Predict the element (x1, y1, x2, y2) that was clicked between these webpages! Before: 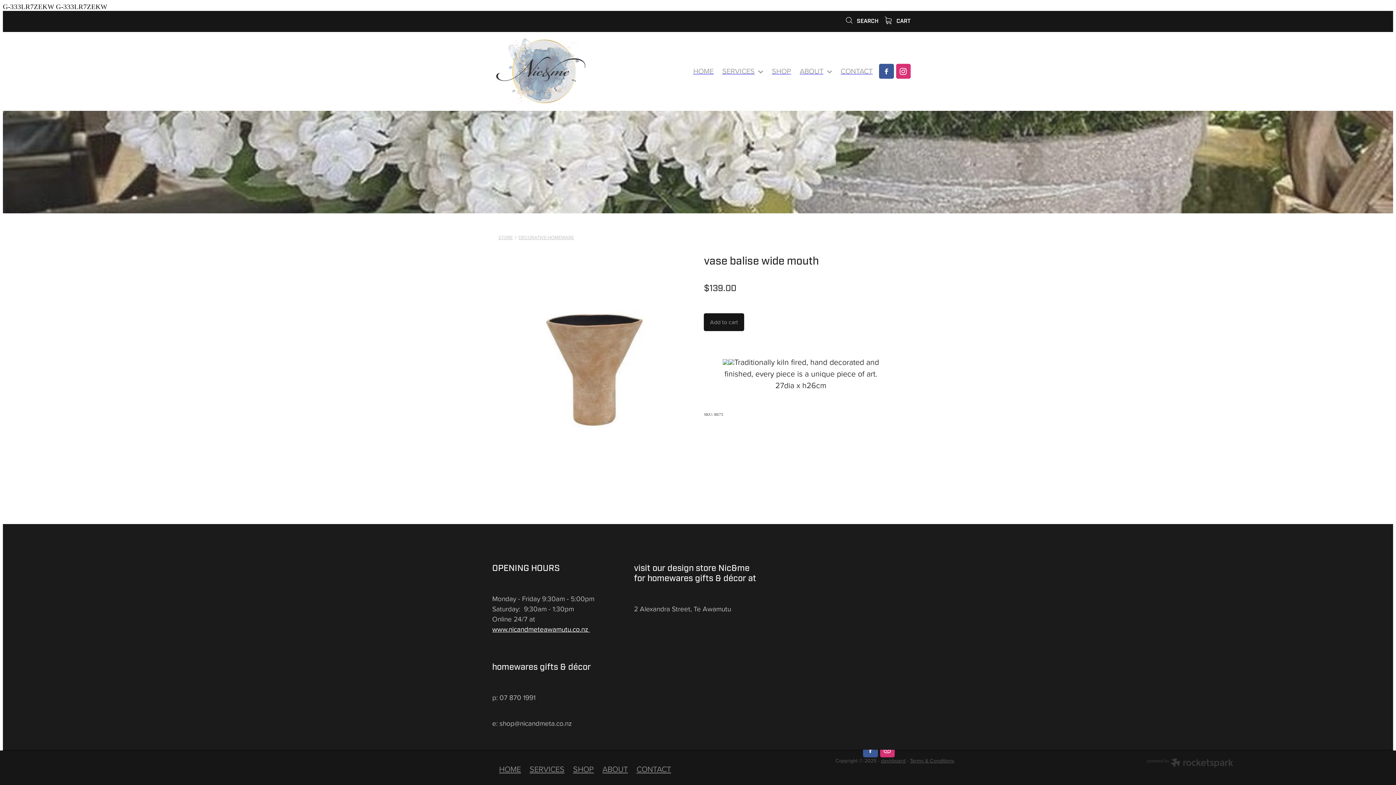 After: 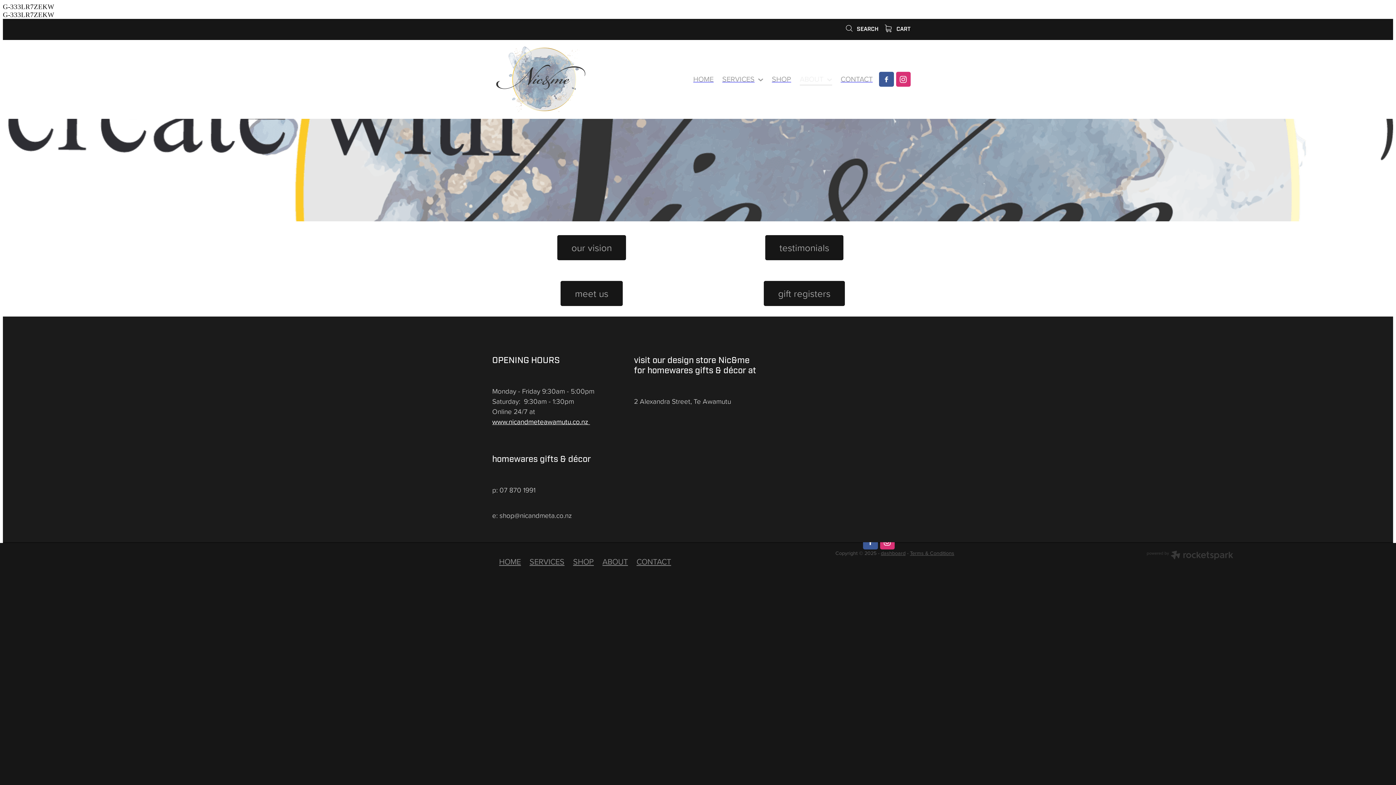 Action: label: ABOUT bbox: (598, 750, 632, 788)